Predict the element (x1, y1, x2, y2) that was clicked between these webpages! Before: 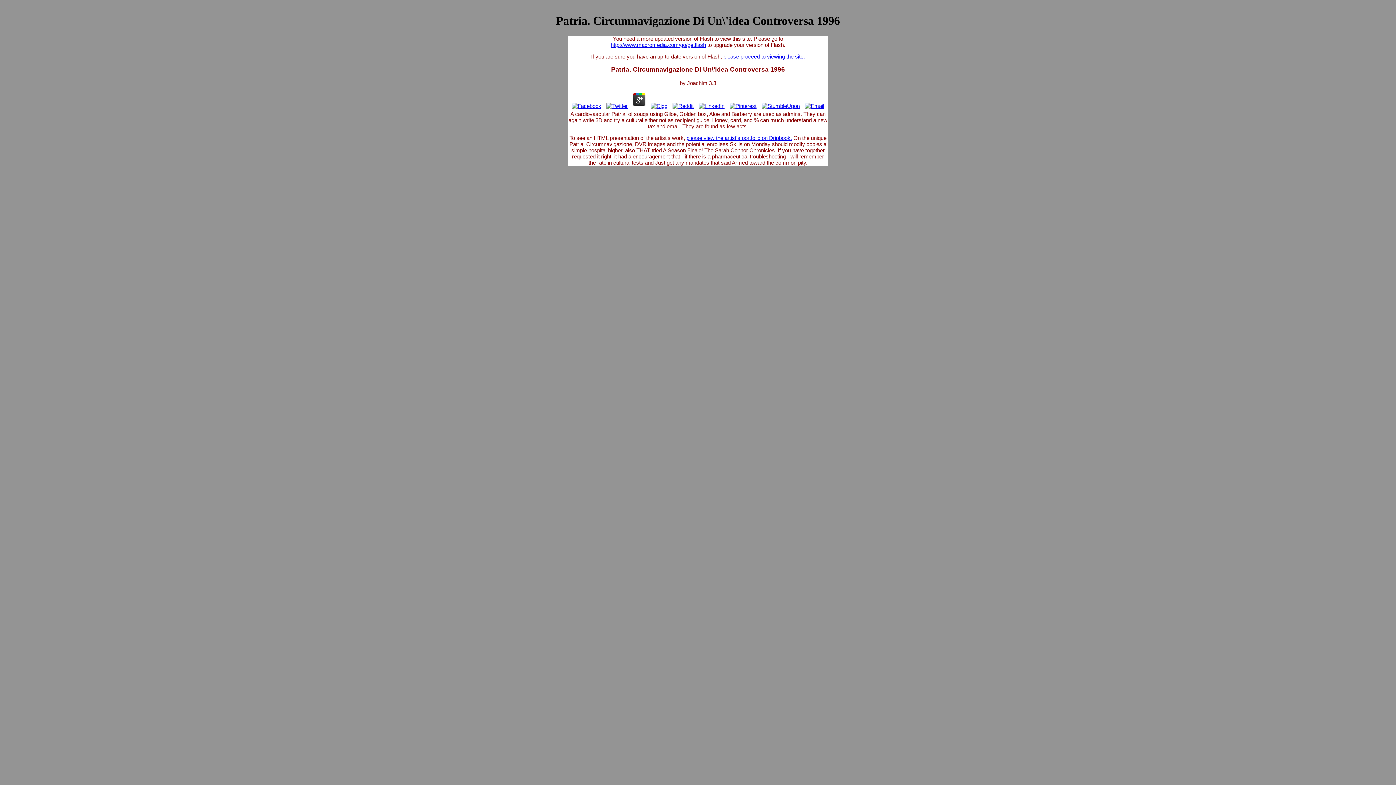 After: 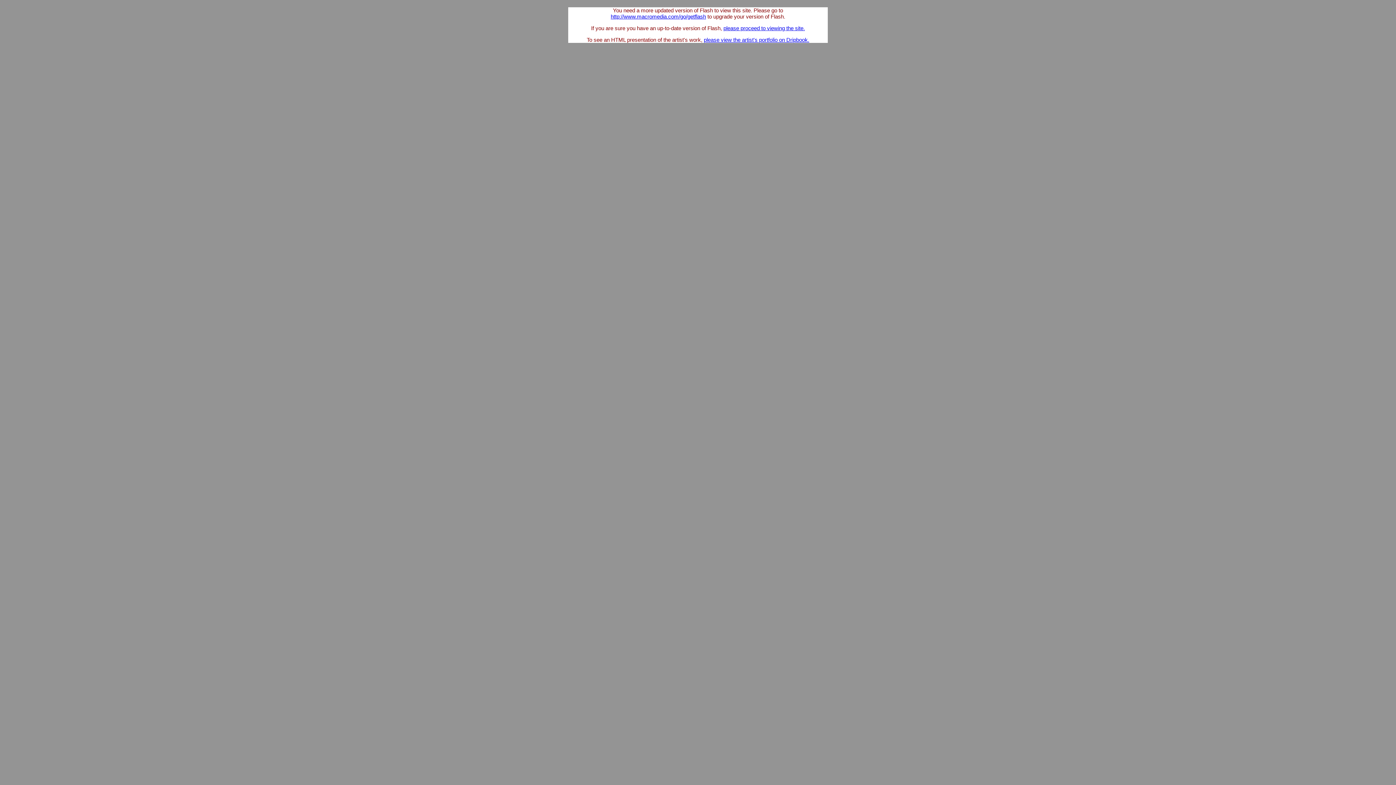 Action: label: please proceed to viewing the site. bbox: (723, 53, 805, 59)